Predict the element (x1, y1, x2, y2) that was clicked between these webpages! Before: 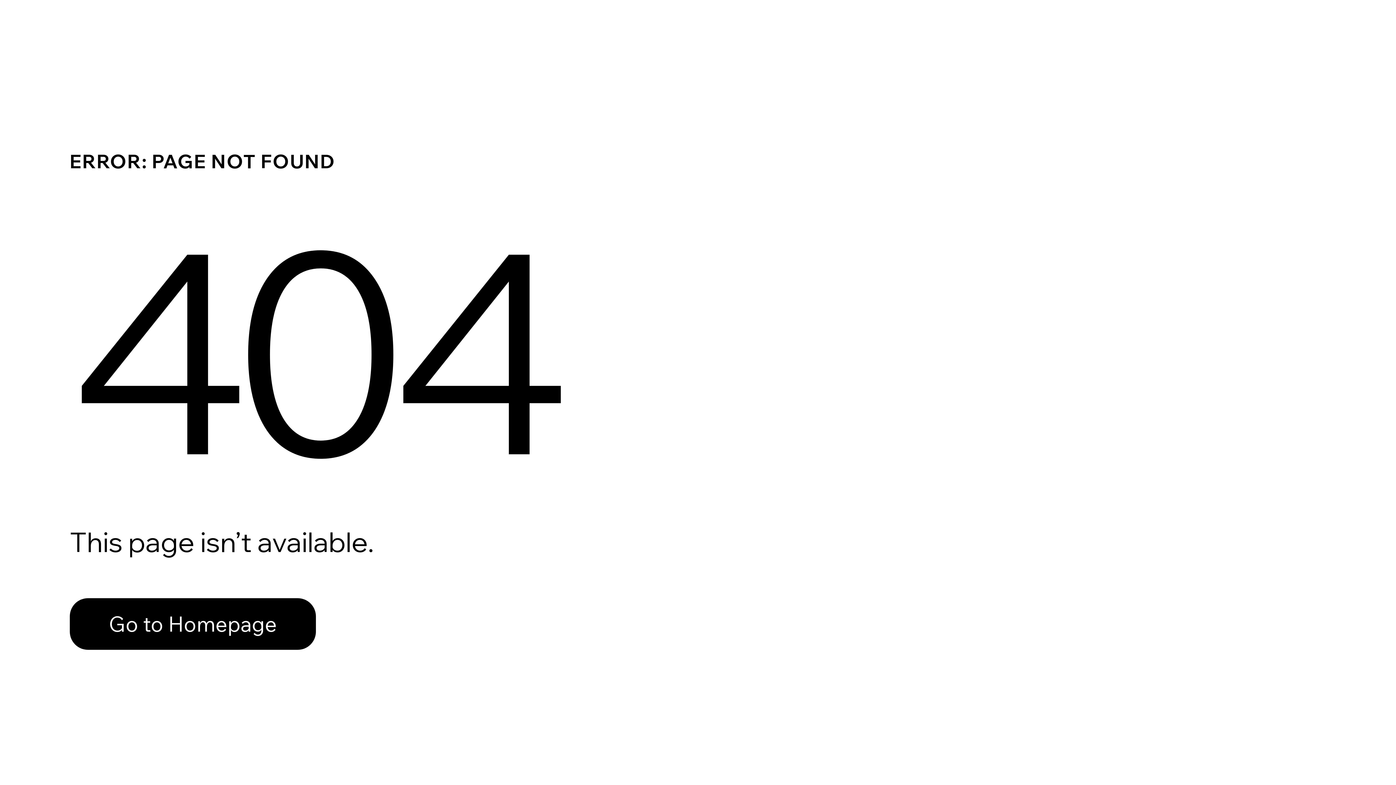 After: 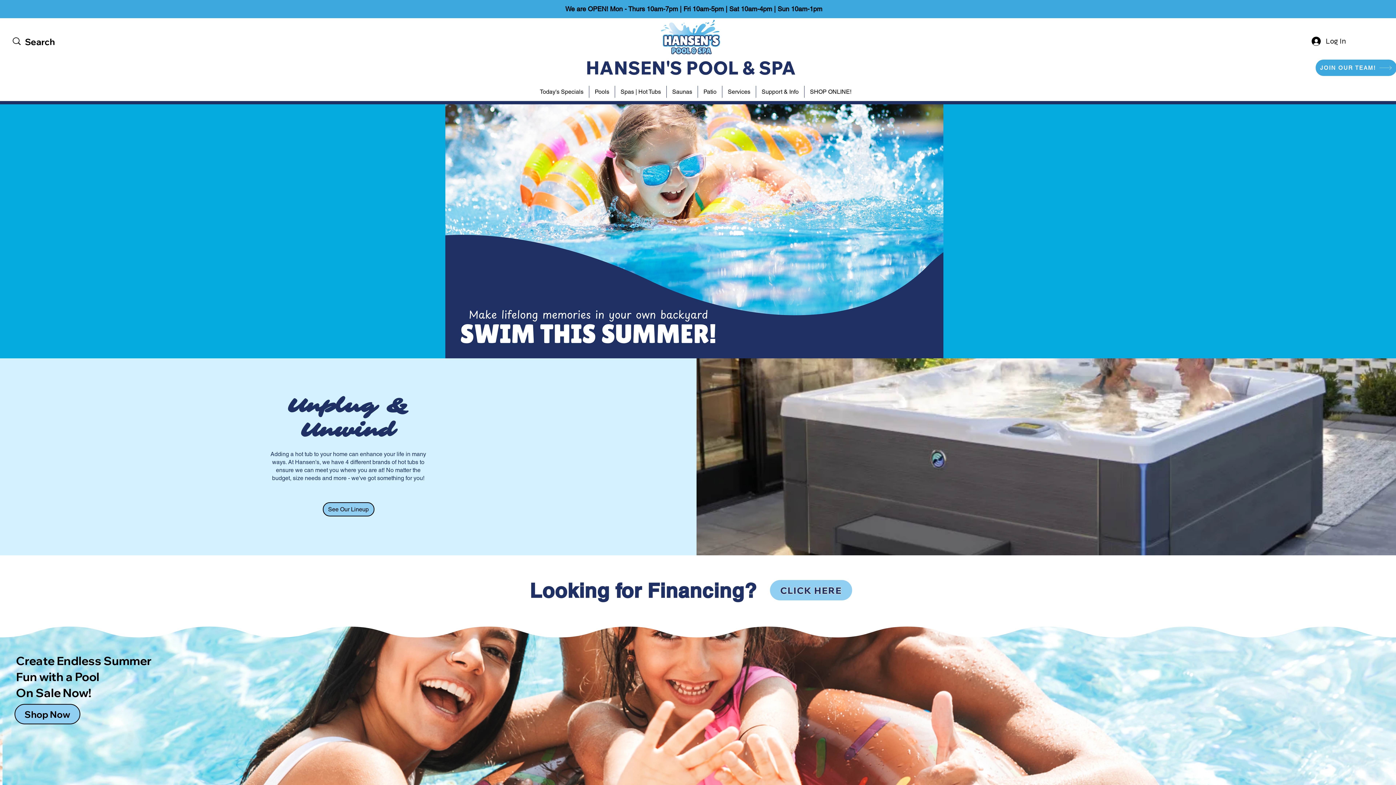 Action: label: Go to Homepage bbox: (69, 598, 316, 650)